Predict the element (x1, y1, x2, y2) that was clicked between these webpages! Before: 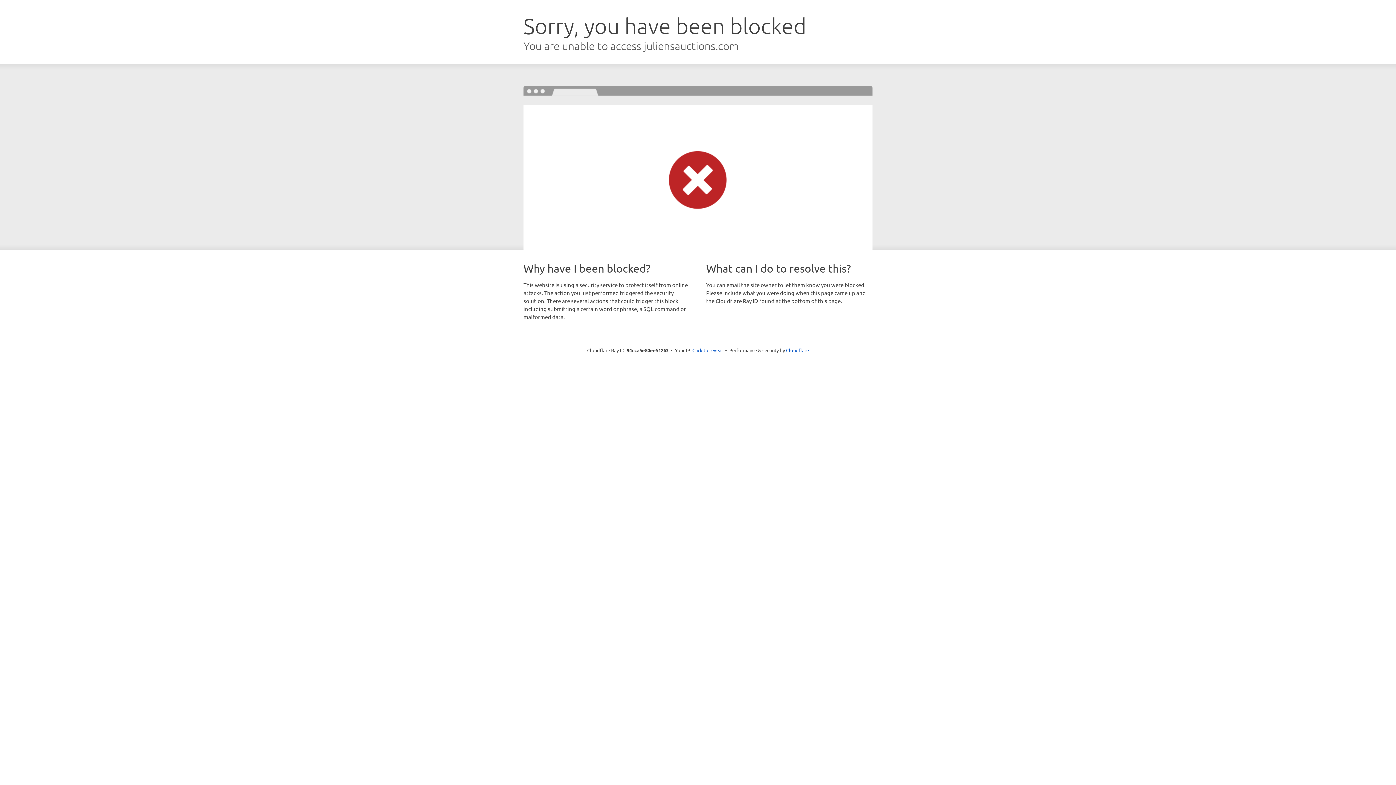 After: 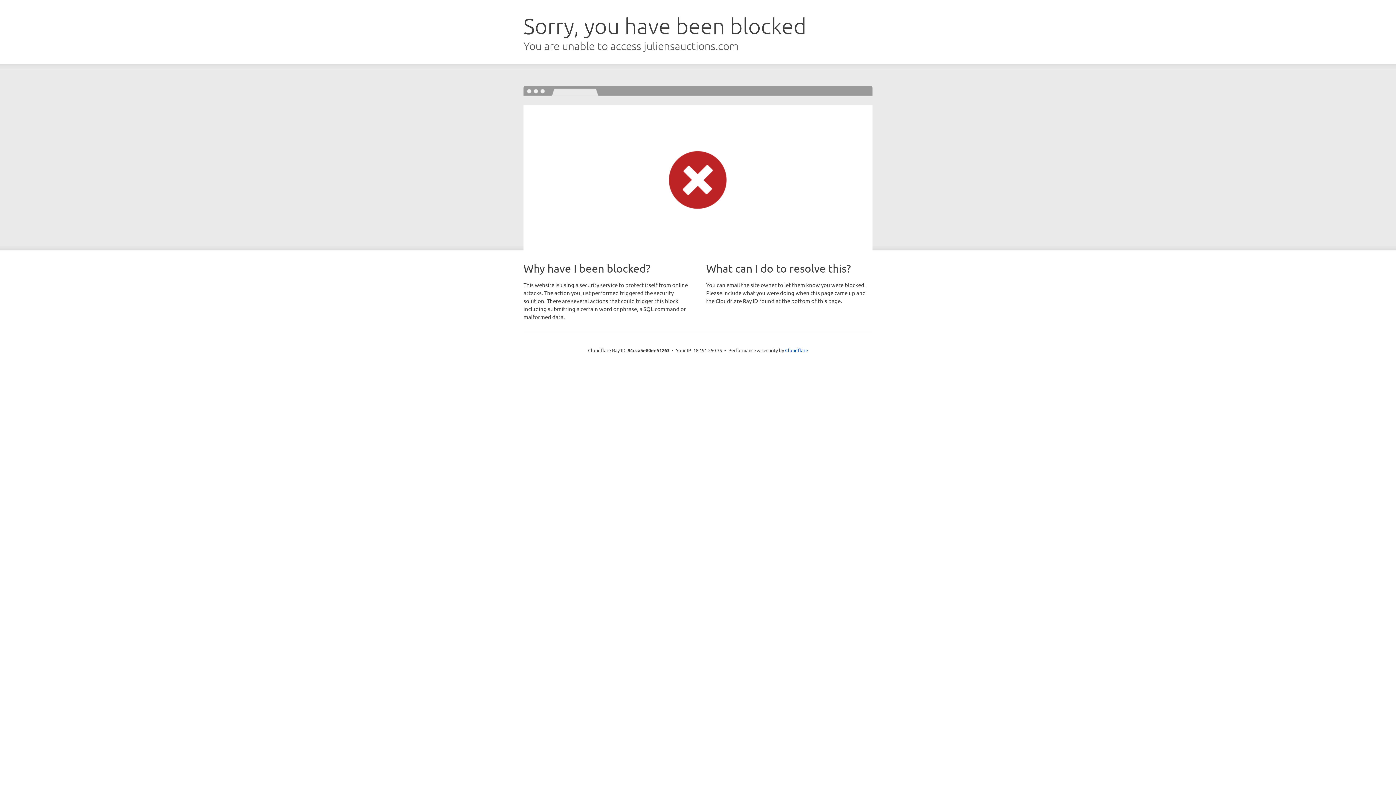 Action: bbox: (692, 346, 723, 353) label: Click to reveal